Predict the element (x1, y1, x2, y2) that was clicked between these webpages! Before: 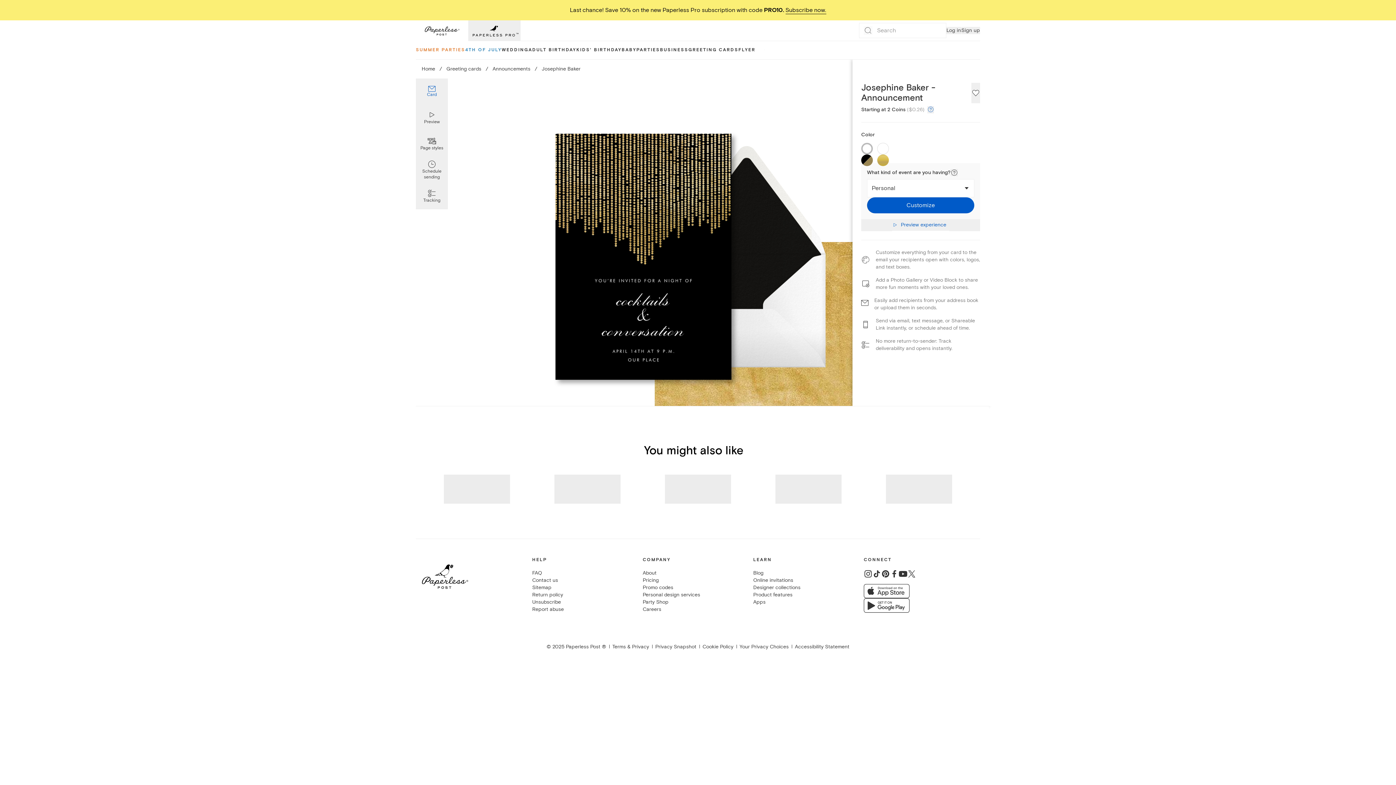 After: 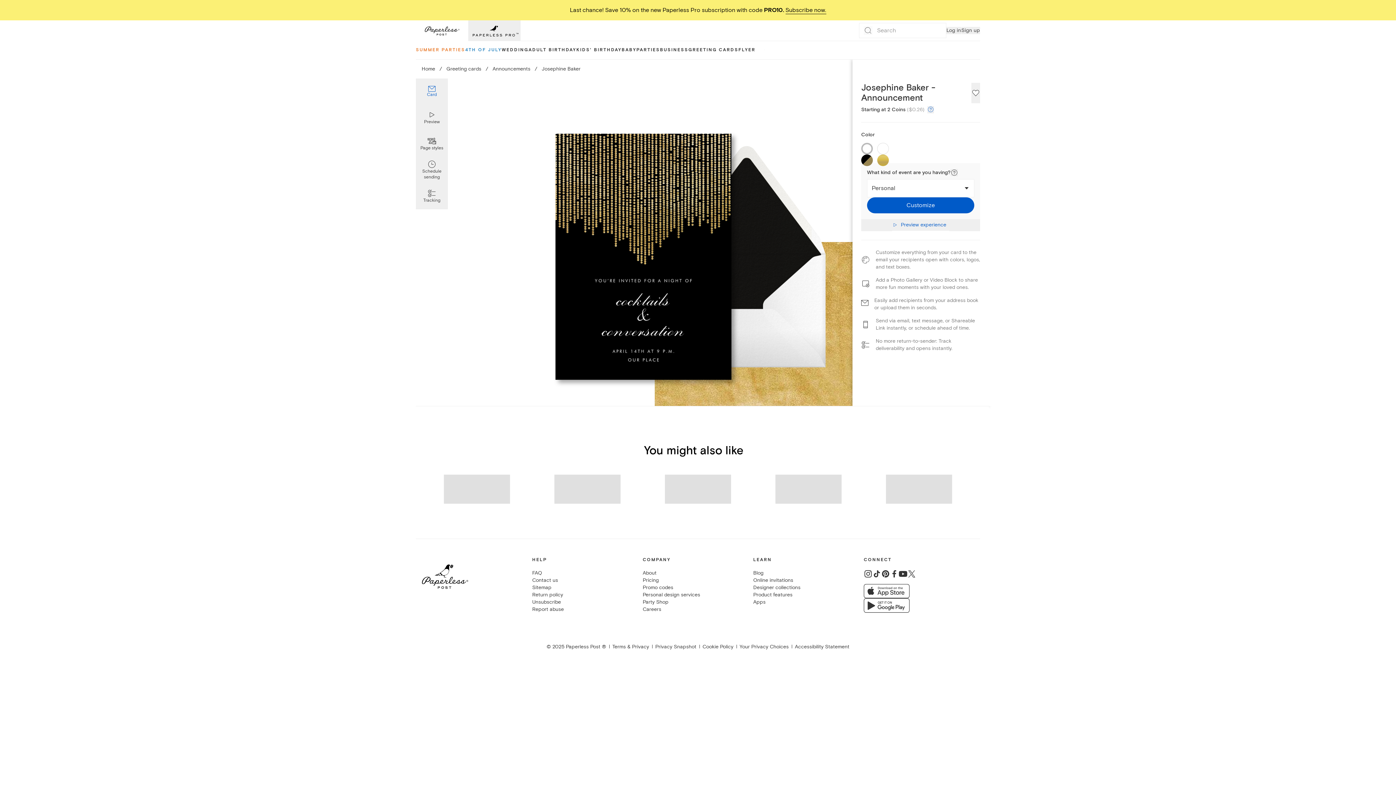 Action: bbox: (881, 570, 890, 577) label: Share on Pinterest